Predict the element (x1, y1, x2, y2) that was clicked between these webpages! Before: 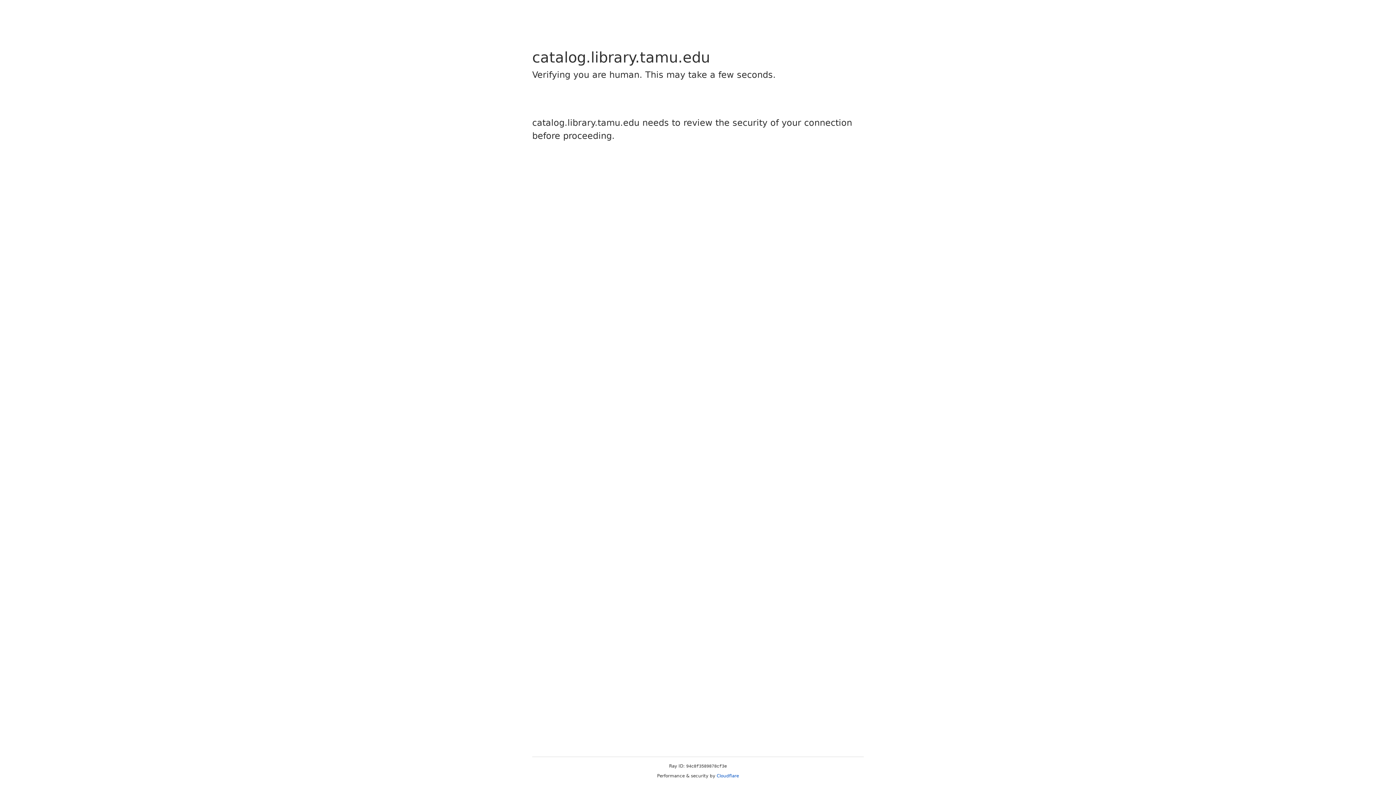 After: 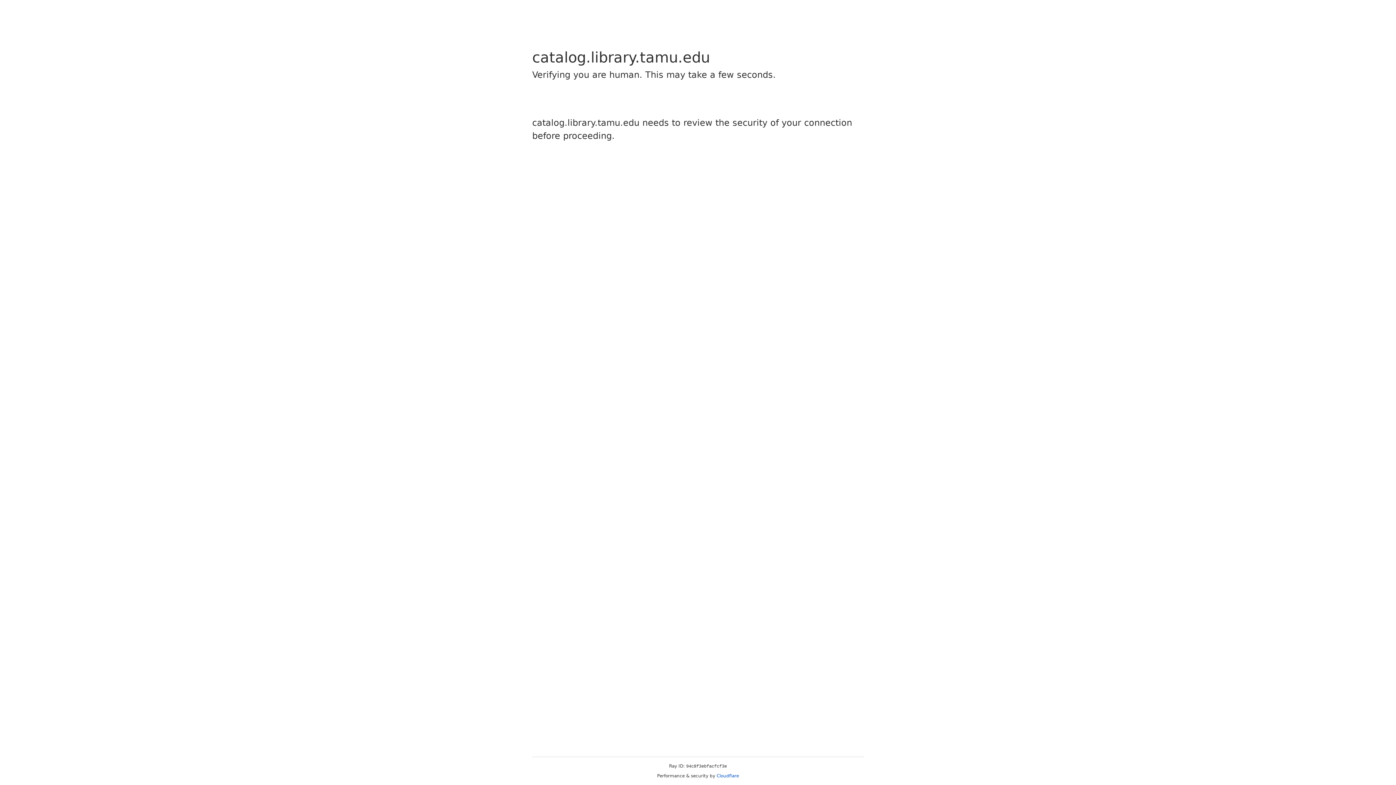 Action: bbox: (716, 773, 739, 778) label: Cloudflare